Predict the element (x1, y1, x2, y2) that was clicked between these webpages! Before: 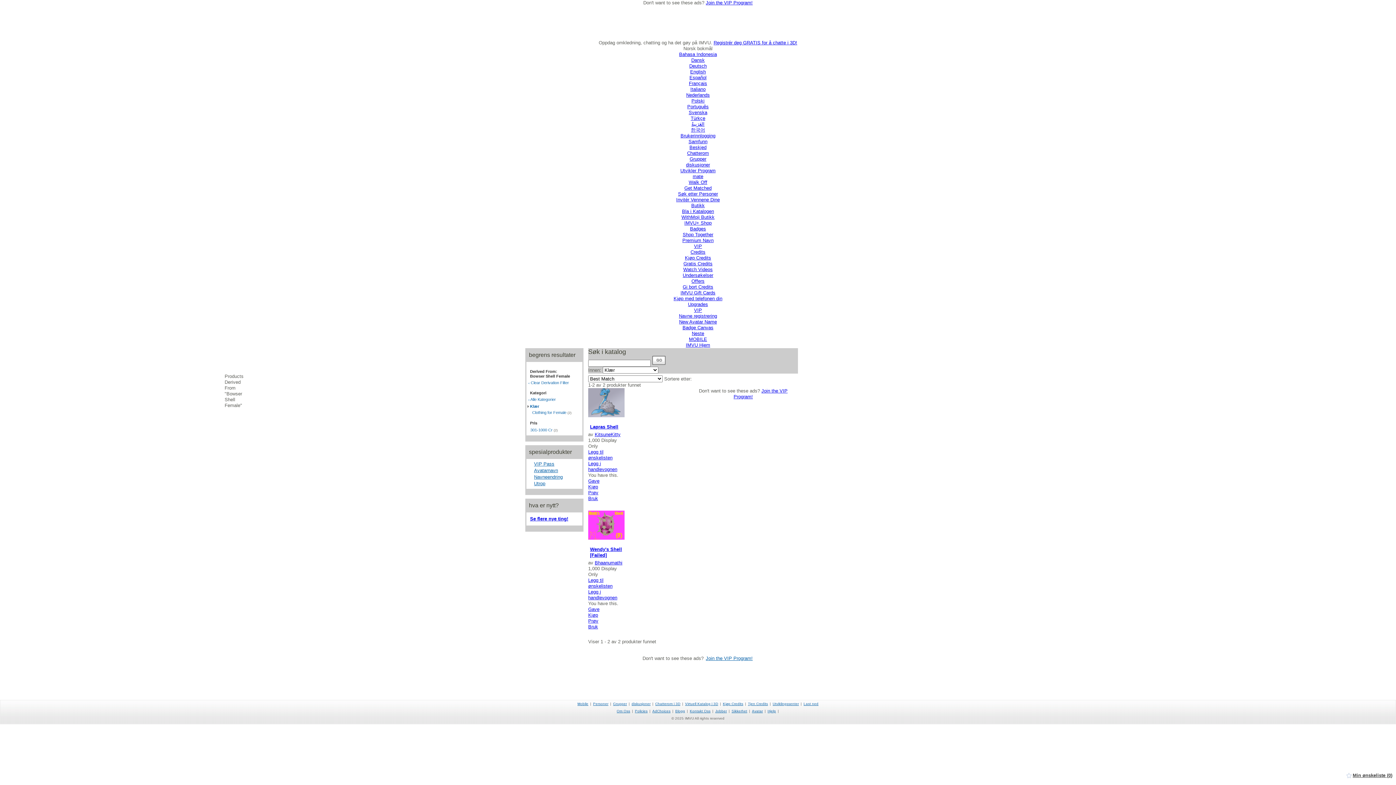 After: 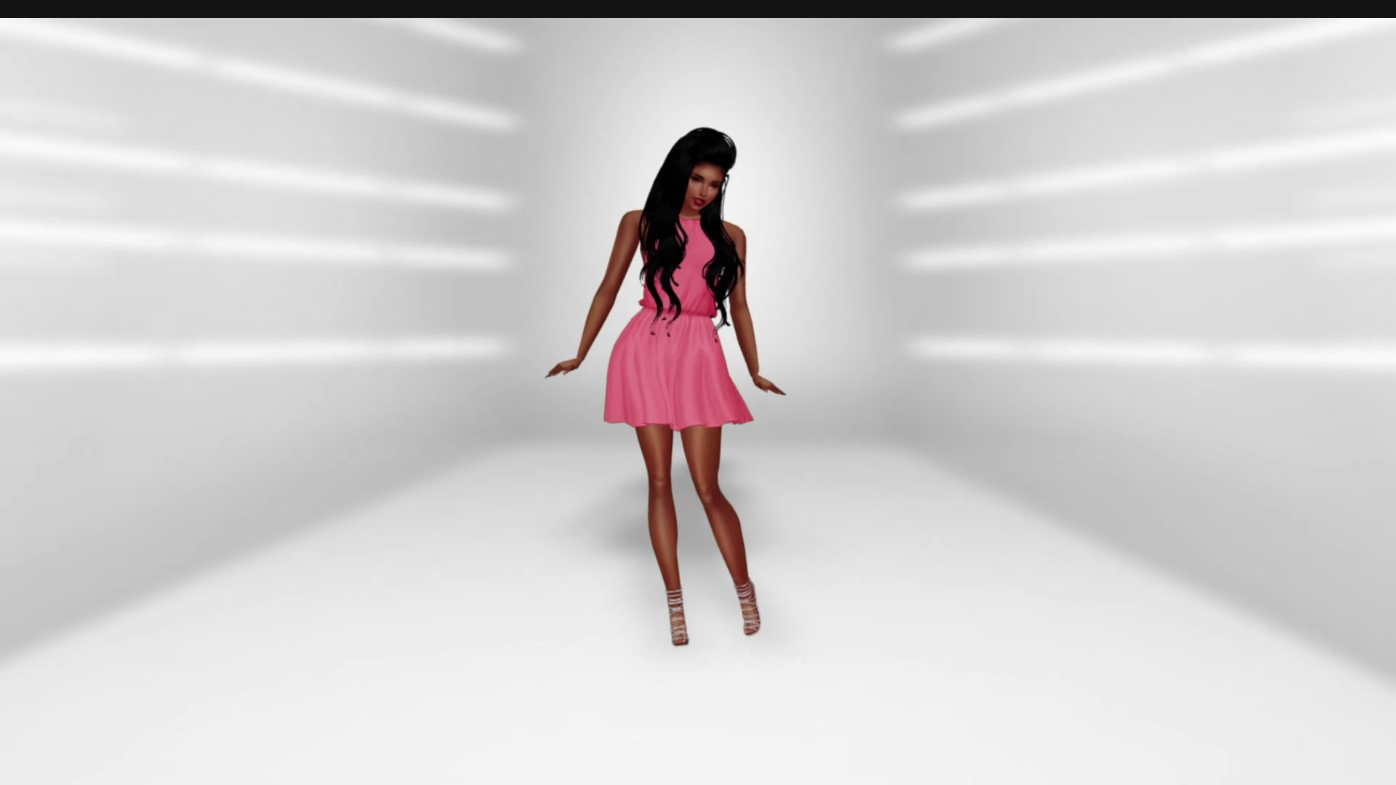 Action: label: Kjøp Credits bbox: (723, 702, 743, 706)